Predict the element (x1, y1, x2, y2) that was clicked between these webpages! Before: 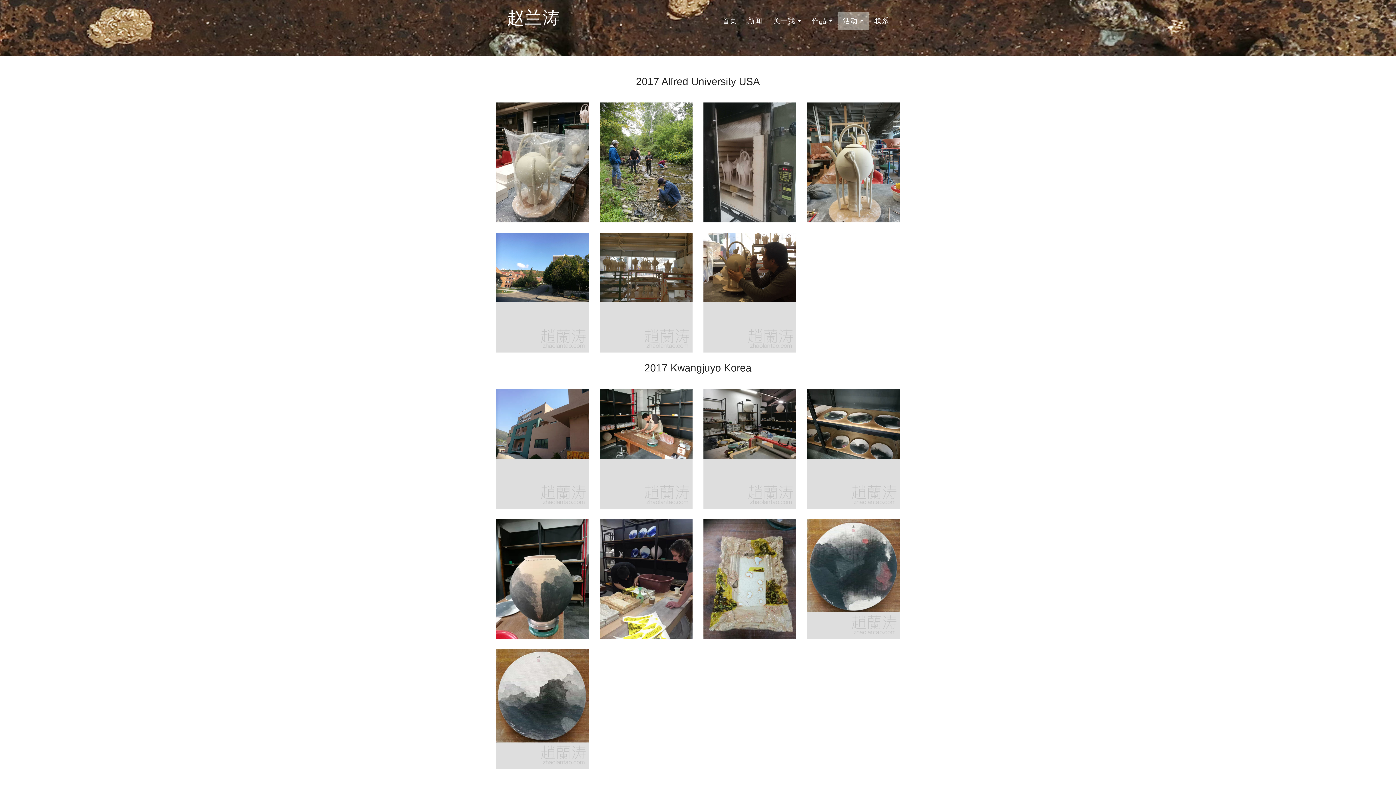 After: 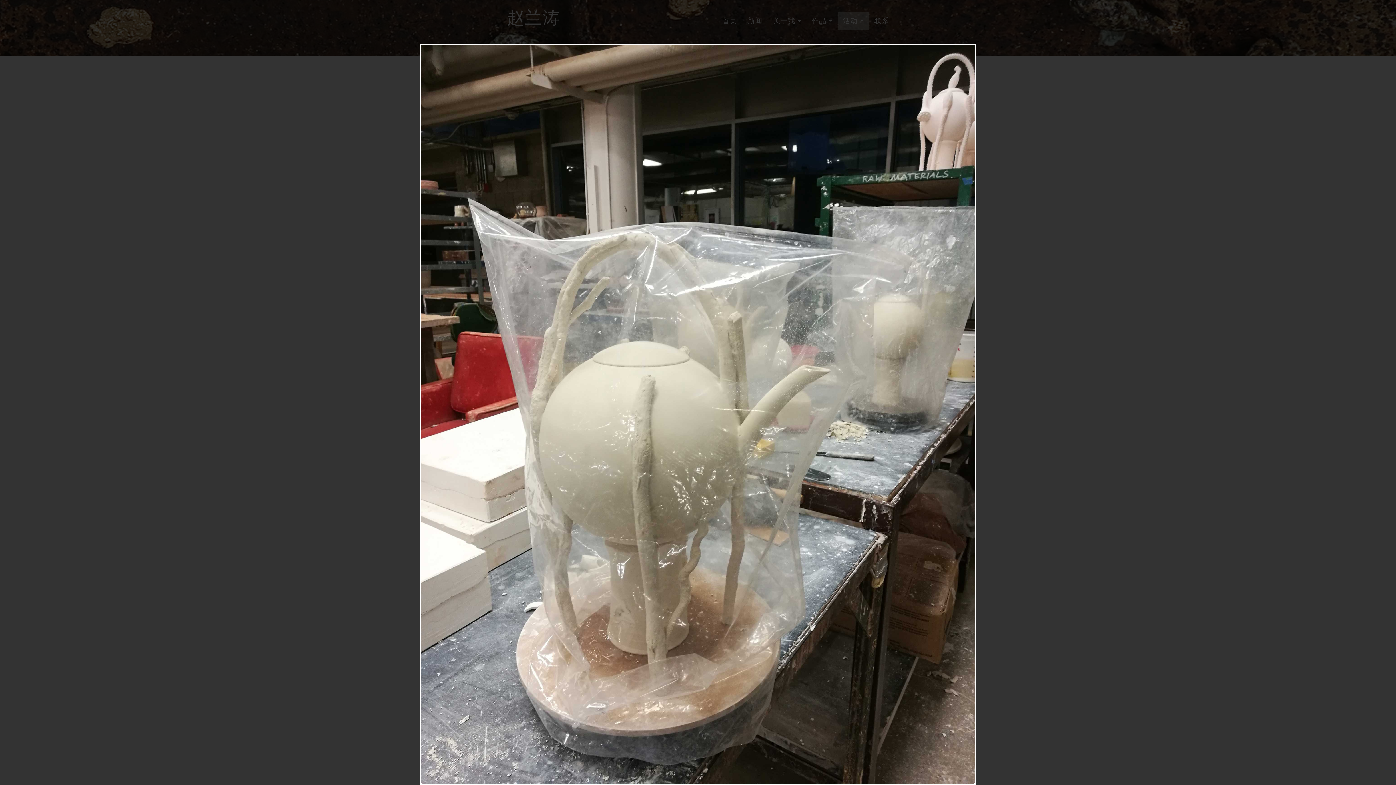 Action: bbox: (496, 102, 589, 222)